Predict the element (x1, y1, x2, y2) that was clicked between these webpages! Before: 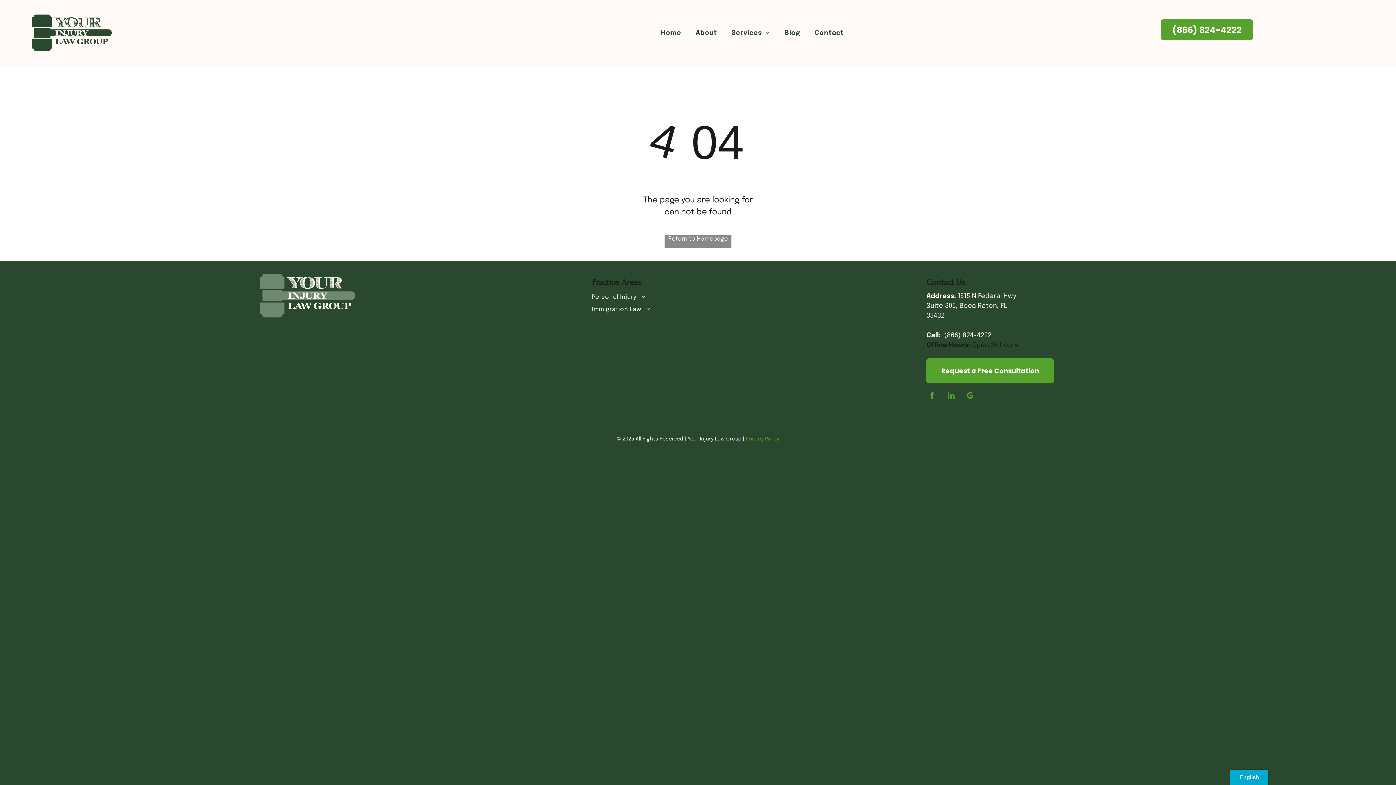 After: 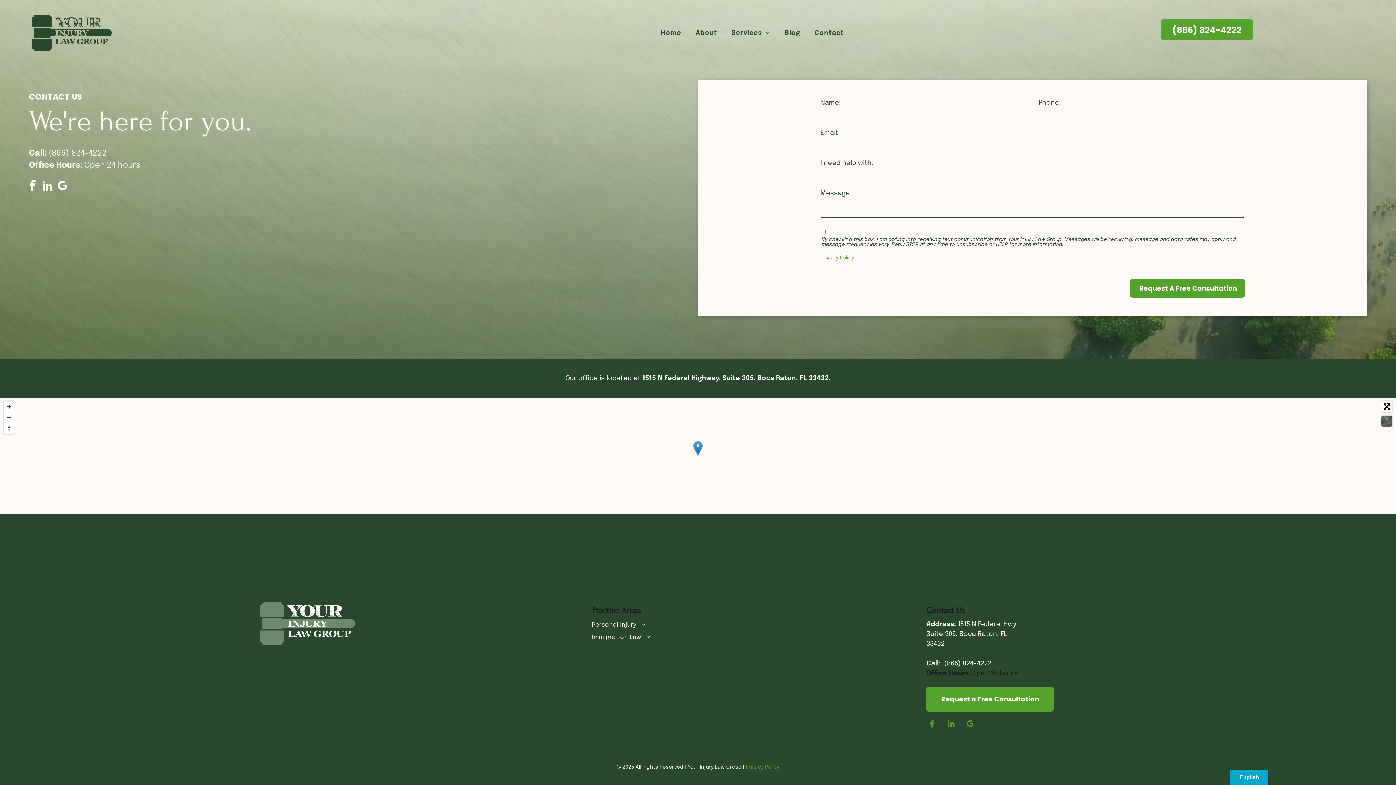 Action: bbox: (807, 28, 851, 38) label: Contact